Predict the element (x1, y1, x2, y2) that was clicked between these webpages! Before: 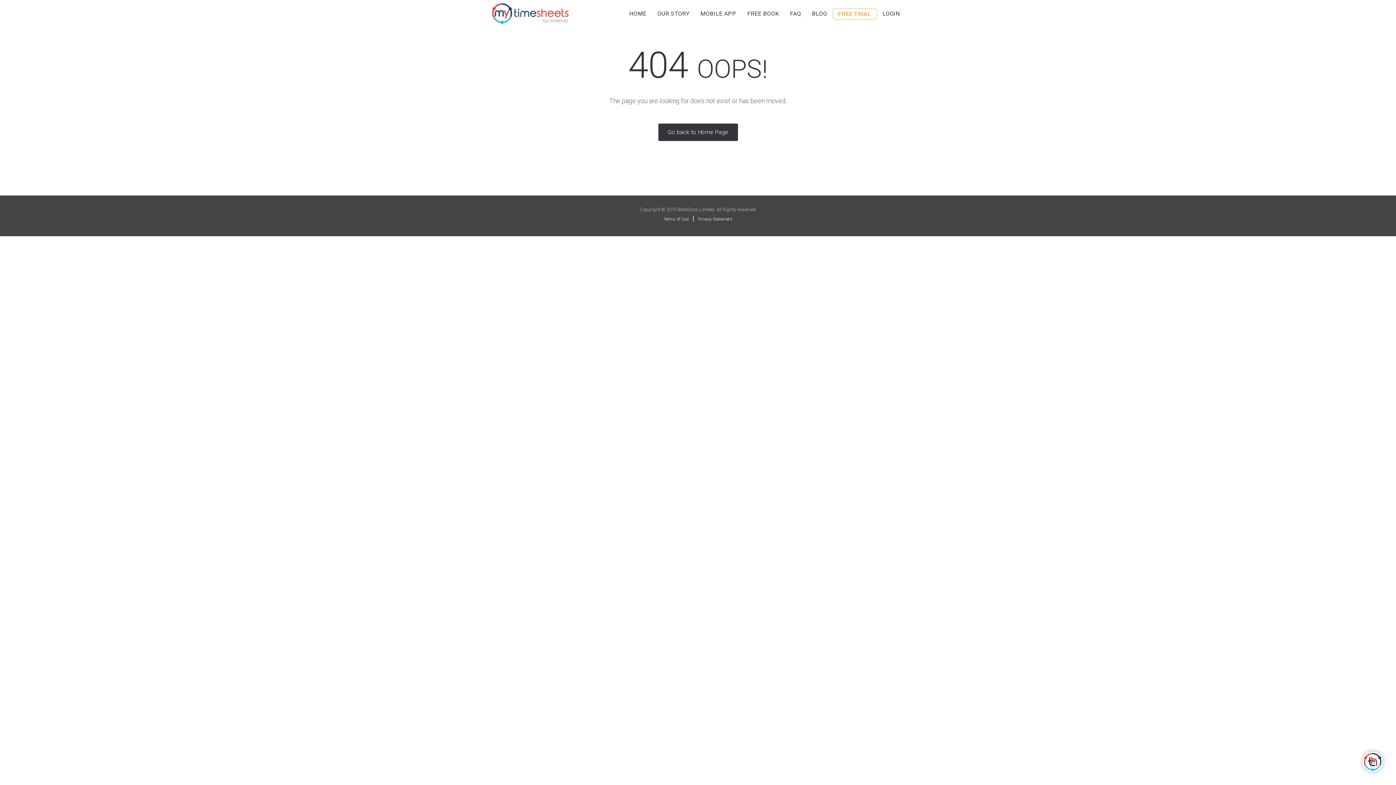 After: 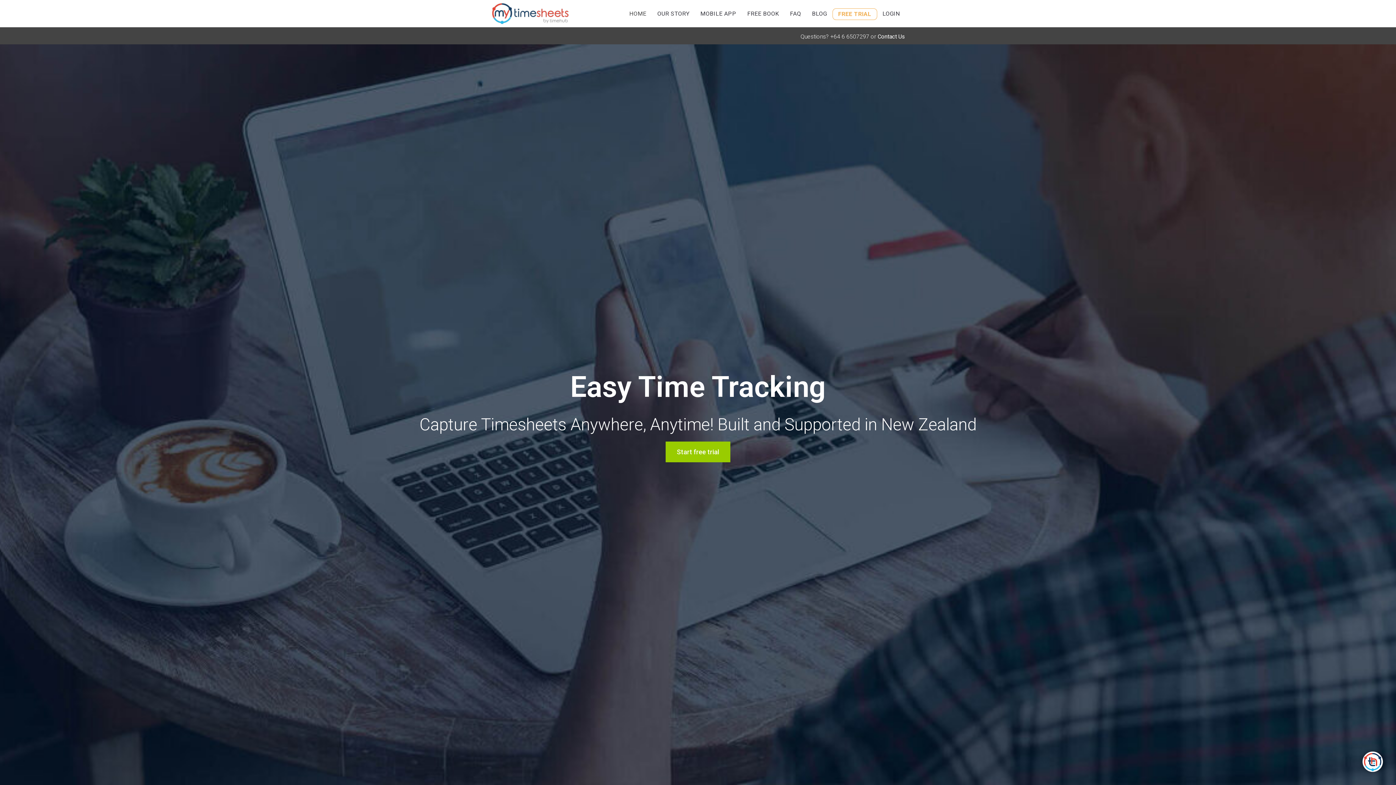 Action: bbox: (490, 0, 570, 27)